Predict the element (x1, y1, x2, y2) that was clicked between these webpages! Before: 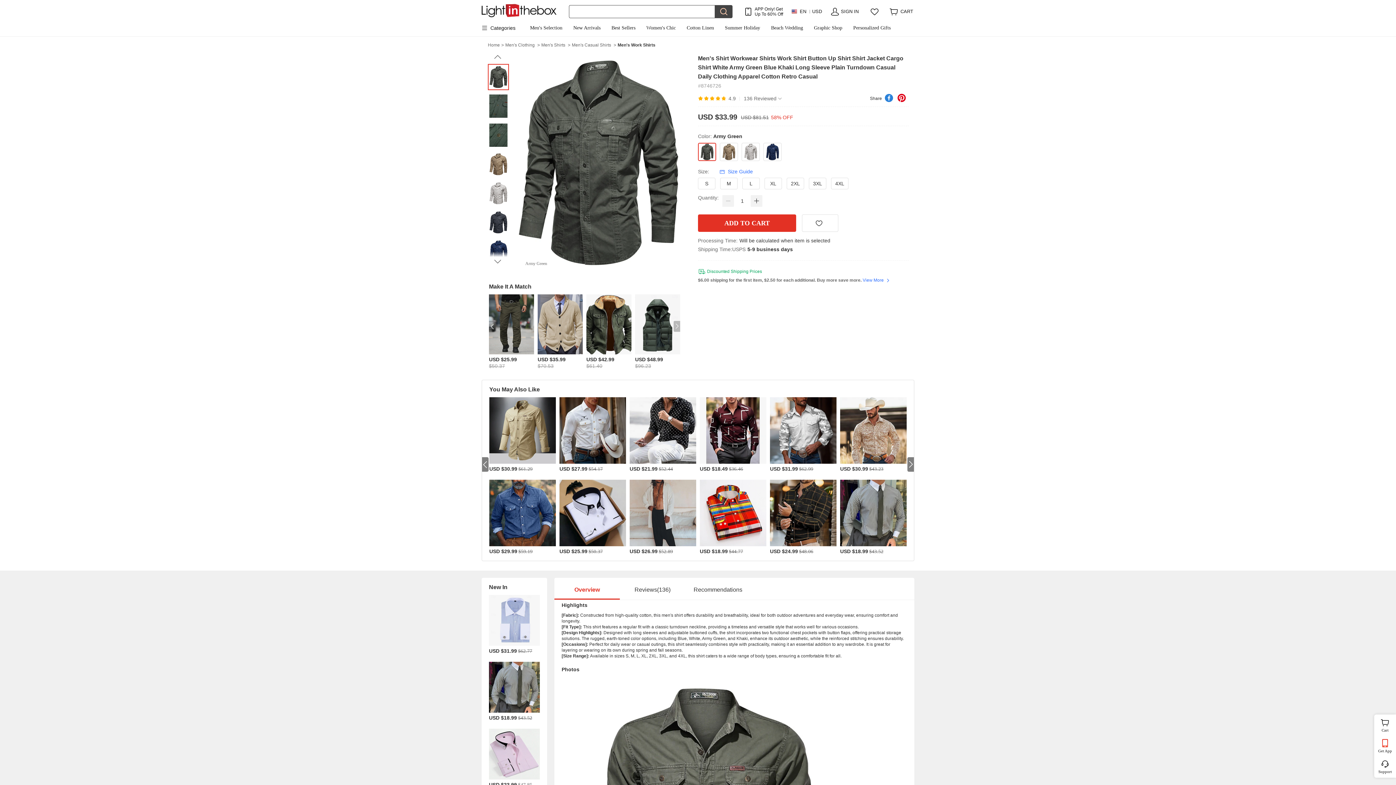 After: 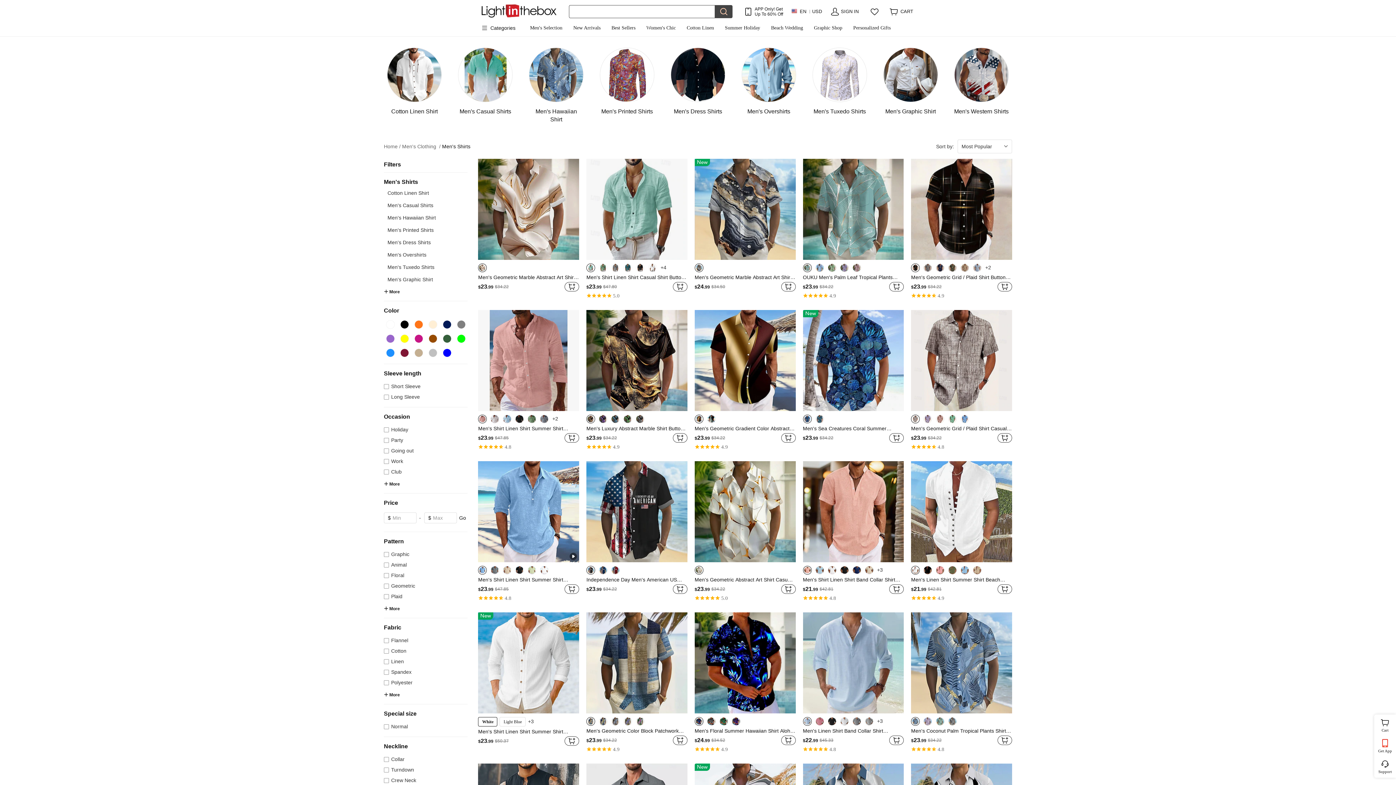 Action: label: Men's Shirts > bbox: (541, 40, 572, 49)